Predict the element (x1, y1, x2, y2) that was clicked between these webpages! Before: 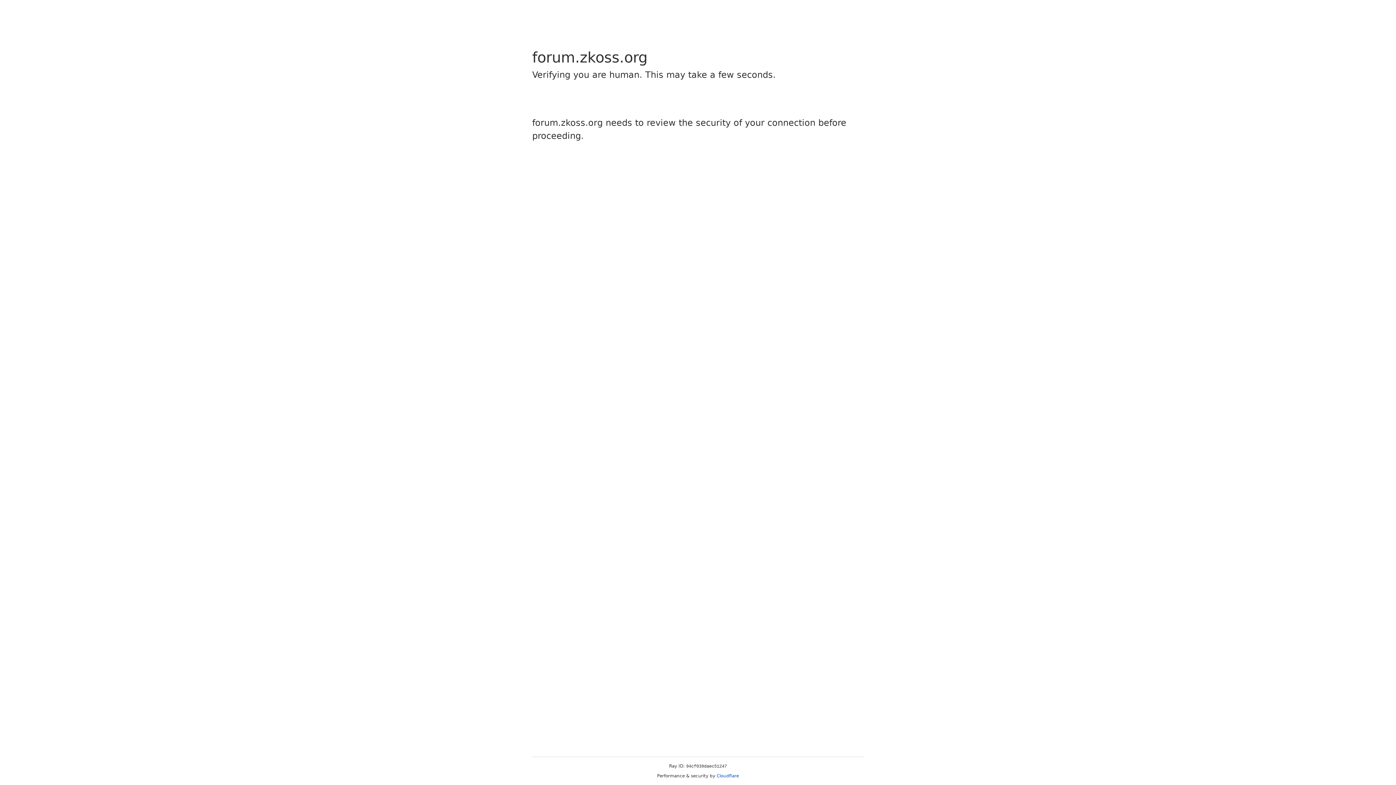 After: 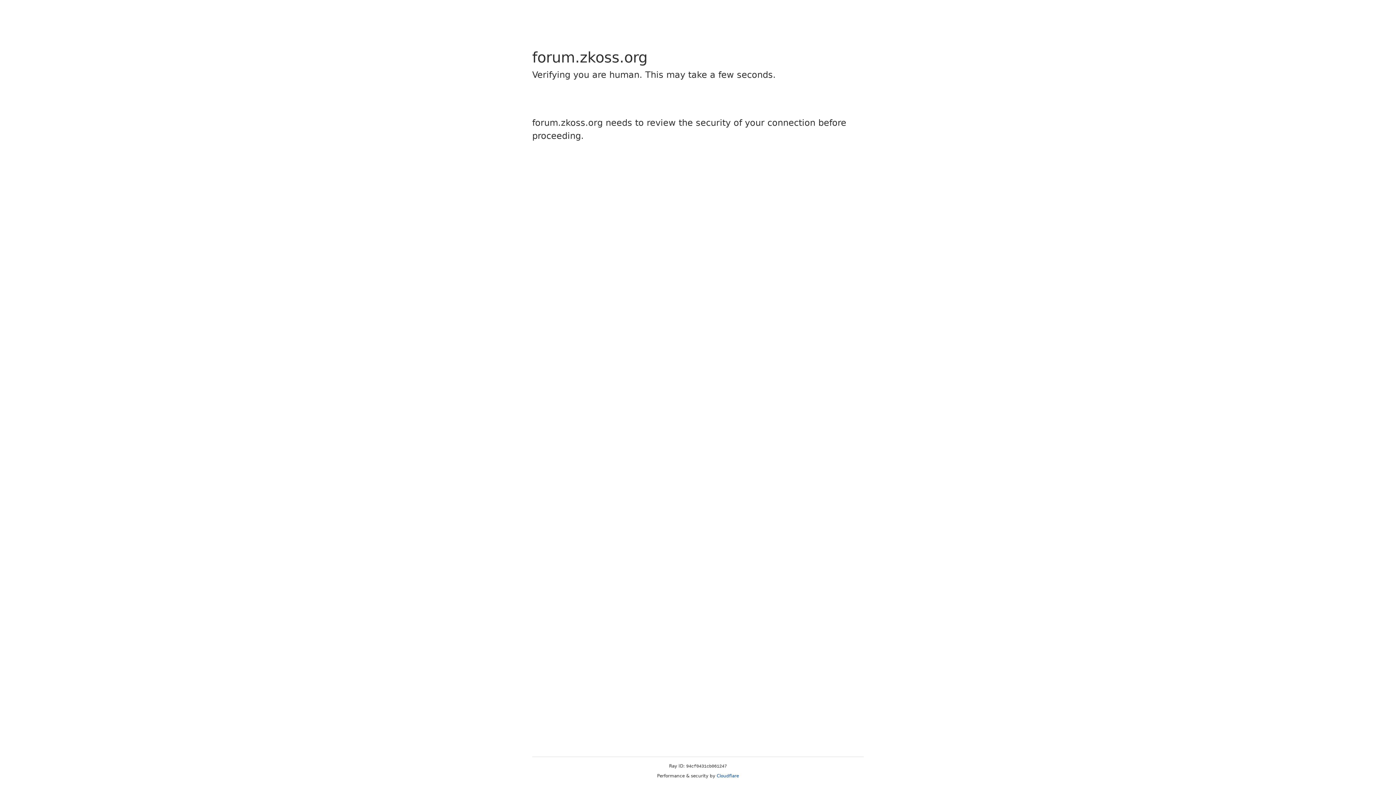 Action: label: Cloudflare bbox: (716, 773, 739, 778)